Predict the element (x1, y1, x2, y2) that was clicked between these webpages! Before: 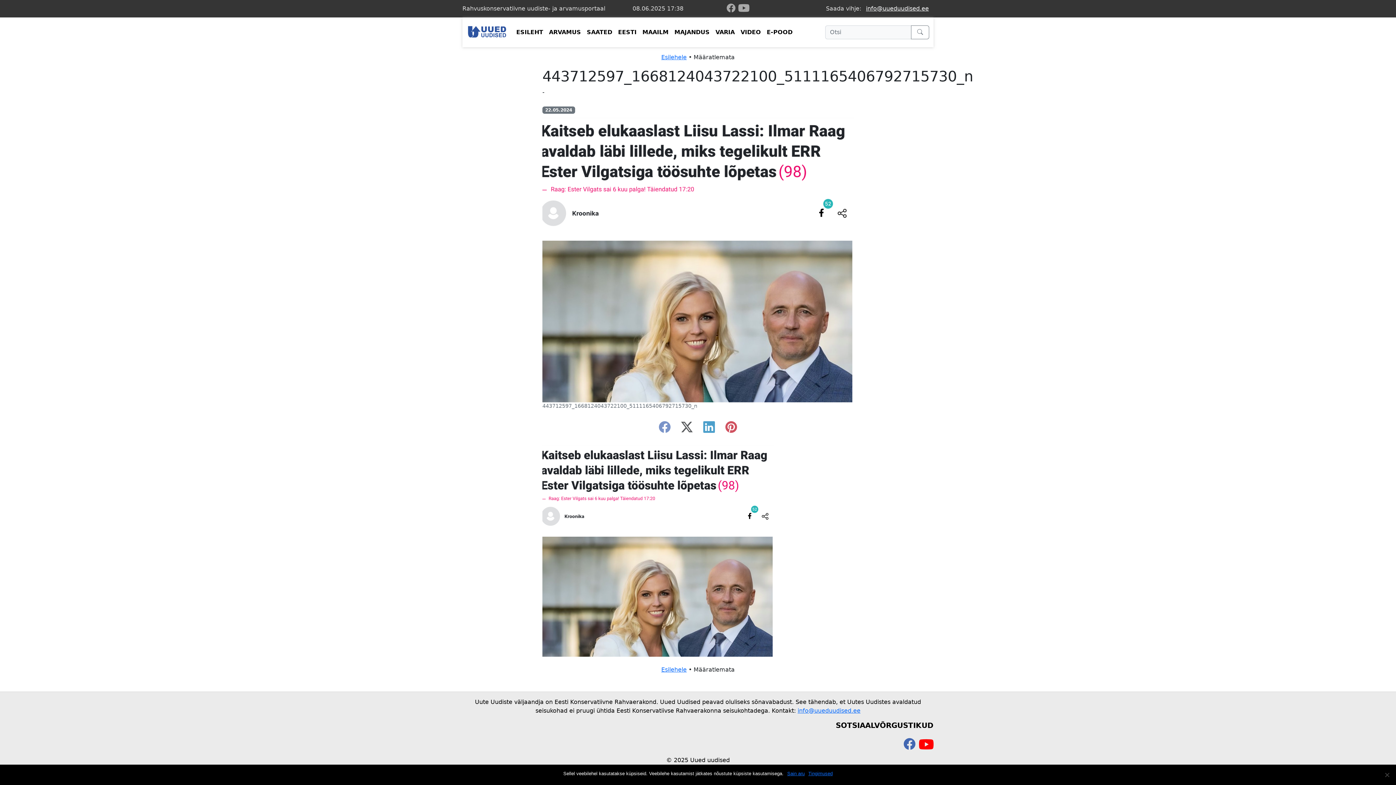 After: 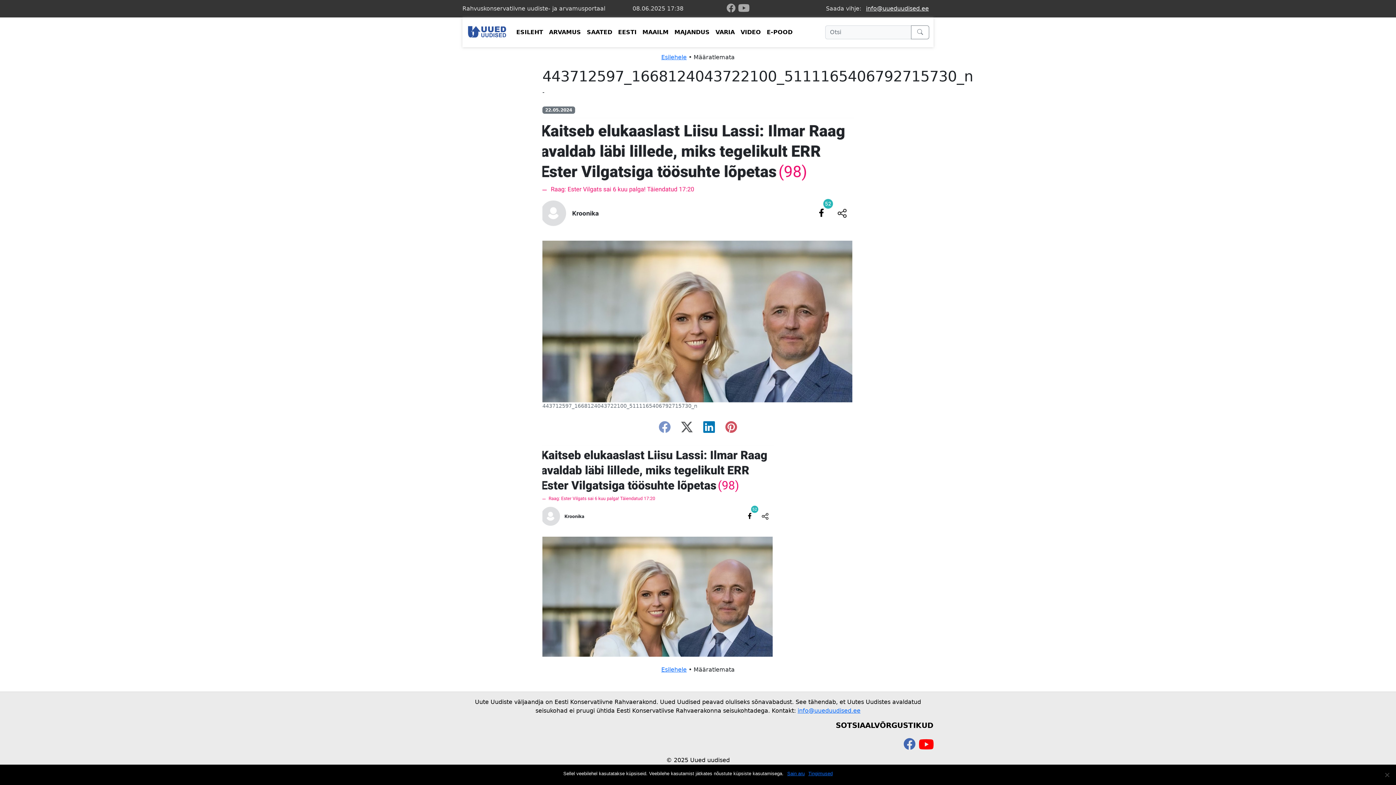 Action: label: linkedin bbox: (699, 424, 719, 434)